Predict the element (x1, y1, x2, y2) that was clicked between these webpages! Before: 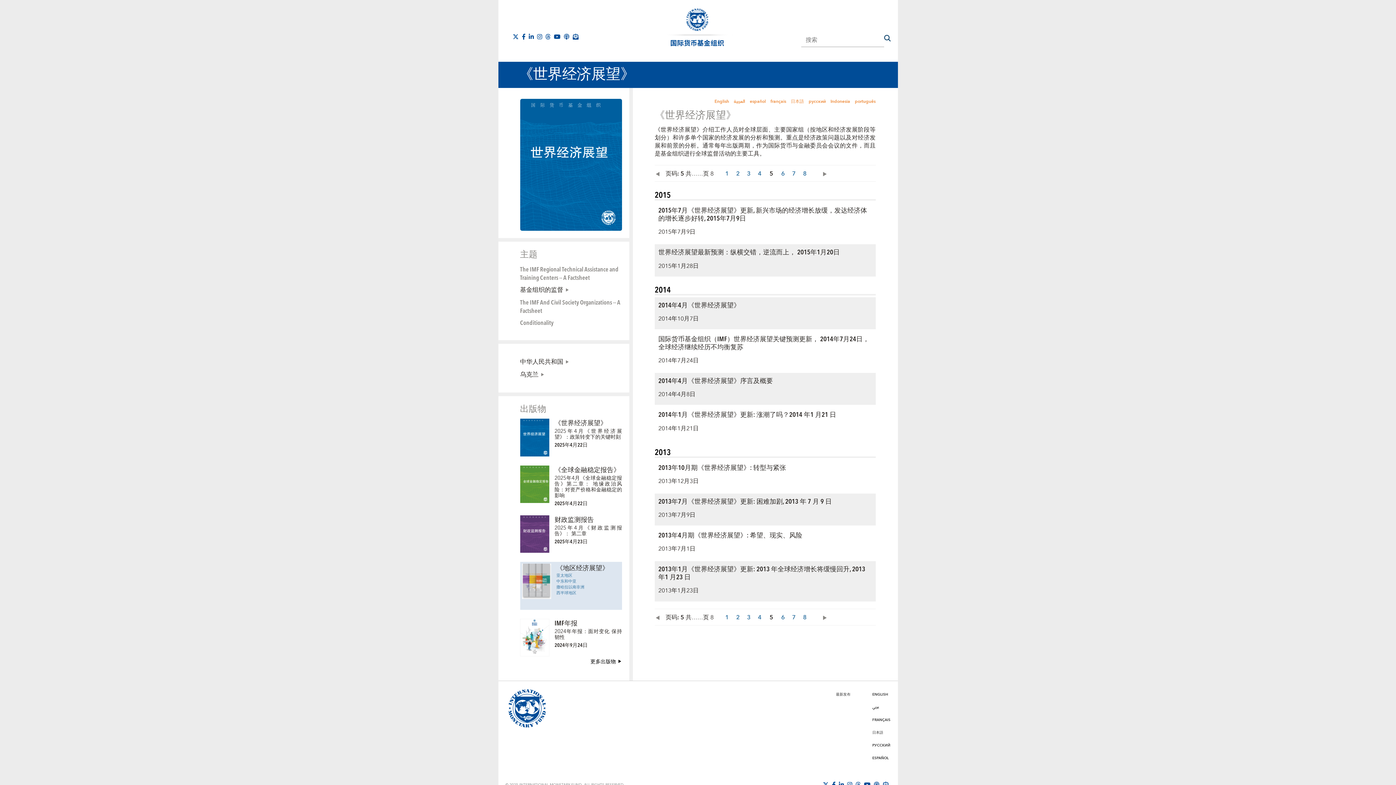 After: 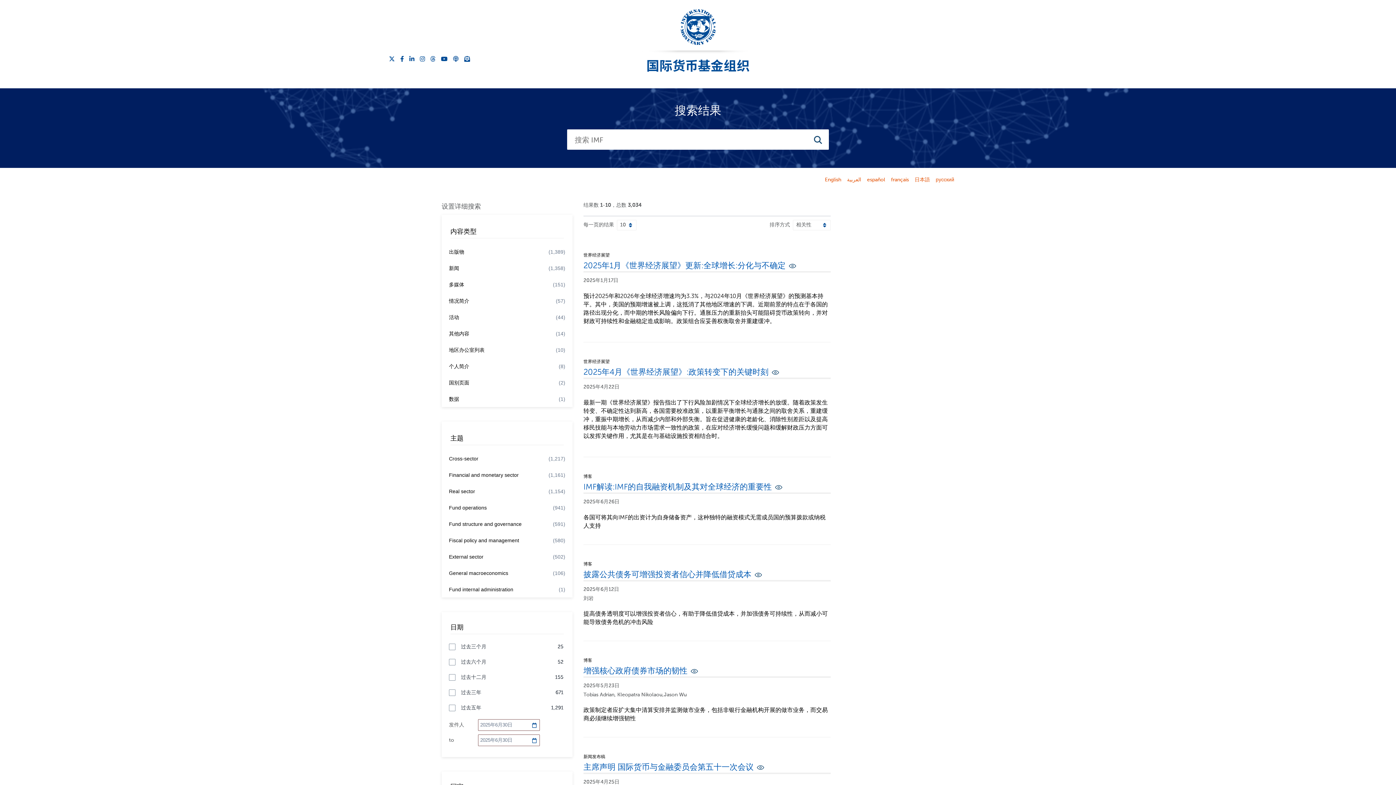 Action: bbox: (884, 29, 890, 47) label: 搜索